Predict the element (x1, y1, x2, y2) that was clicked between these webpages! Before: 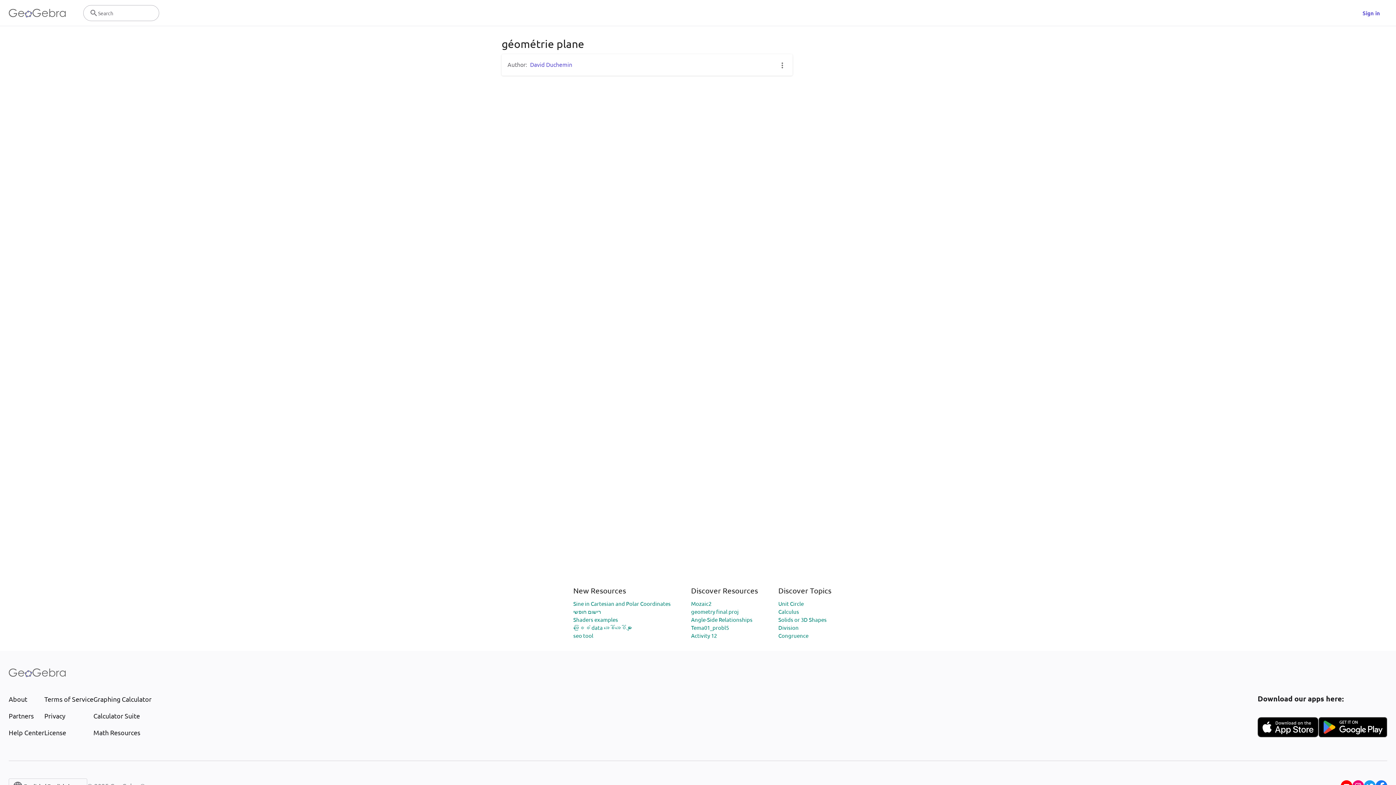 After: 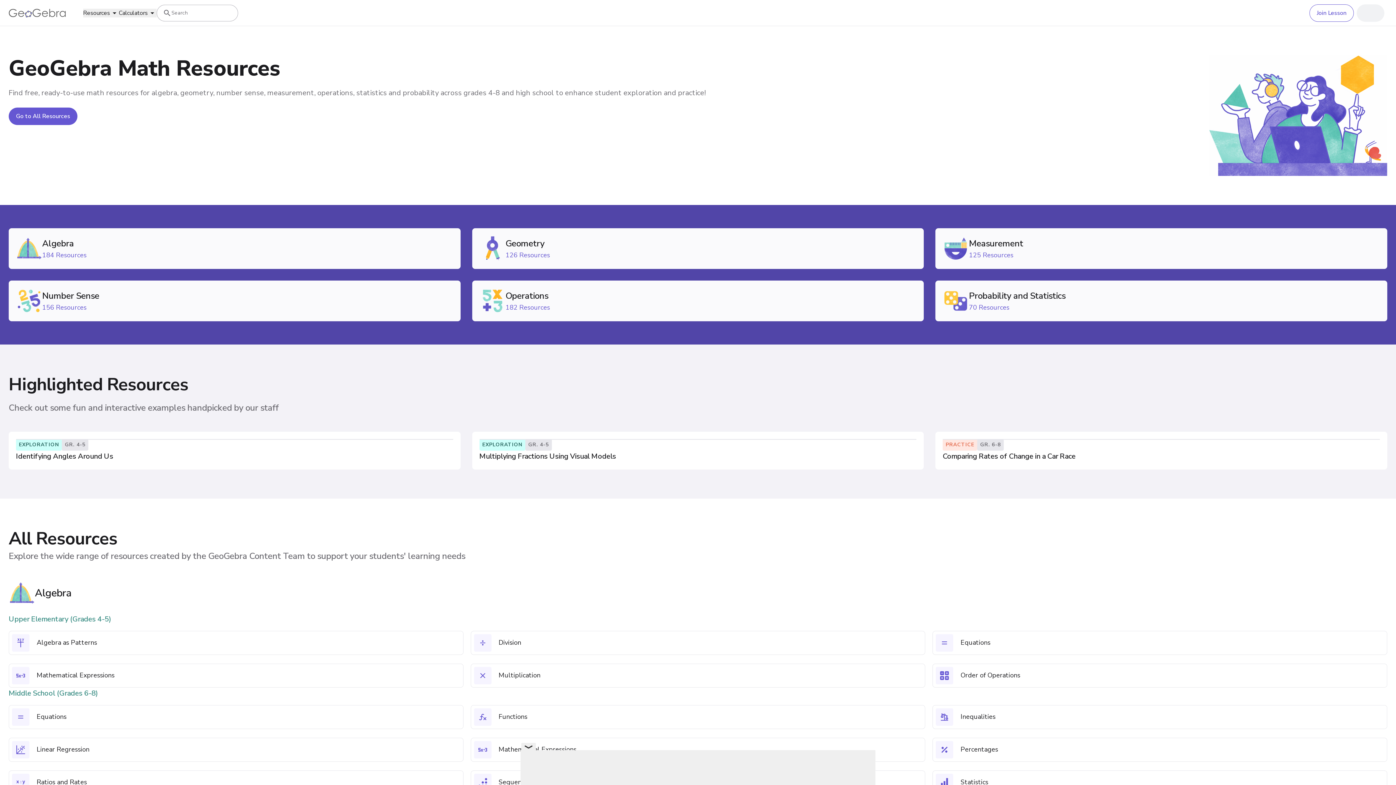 Action: bbox: (93, 728, 151, 737) label: Math Resources